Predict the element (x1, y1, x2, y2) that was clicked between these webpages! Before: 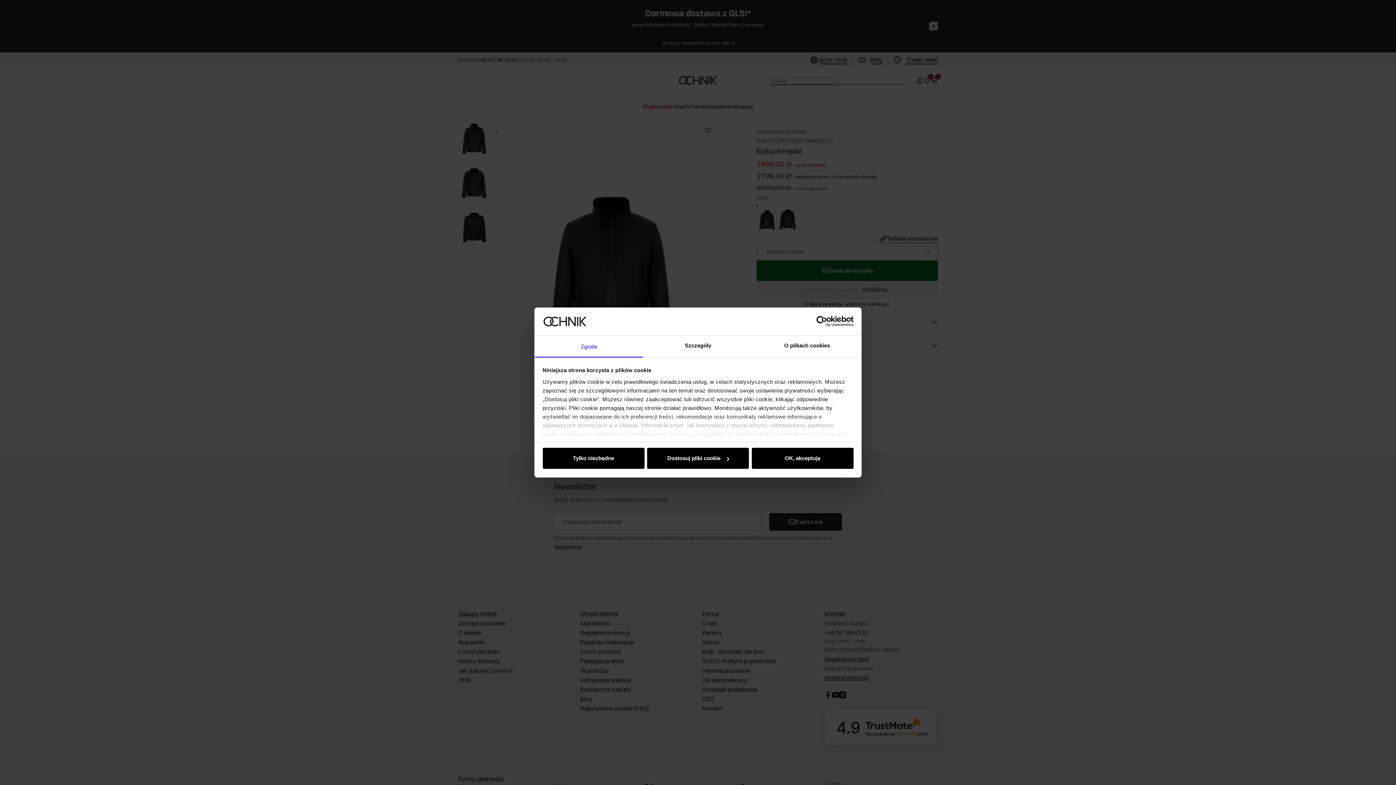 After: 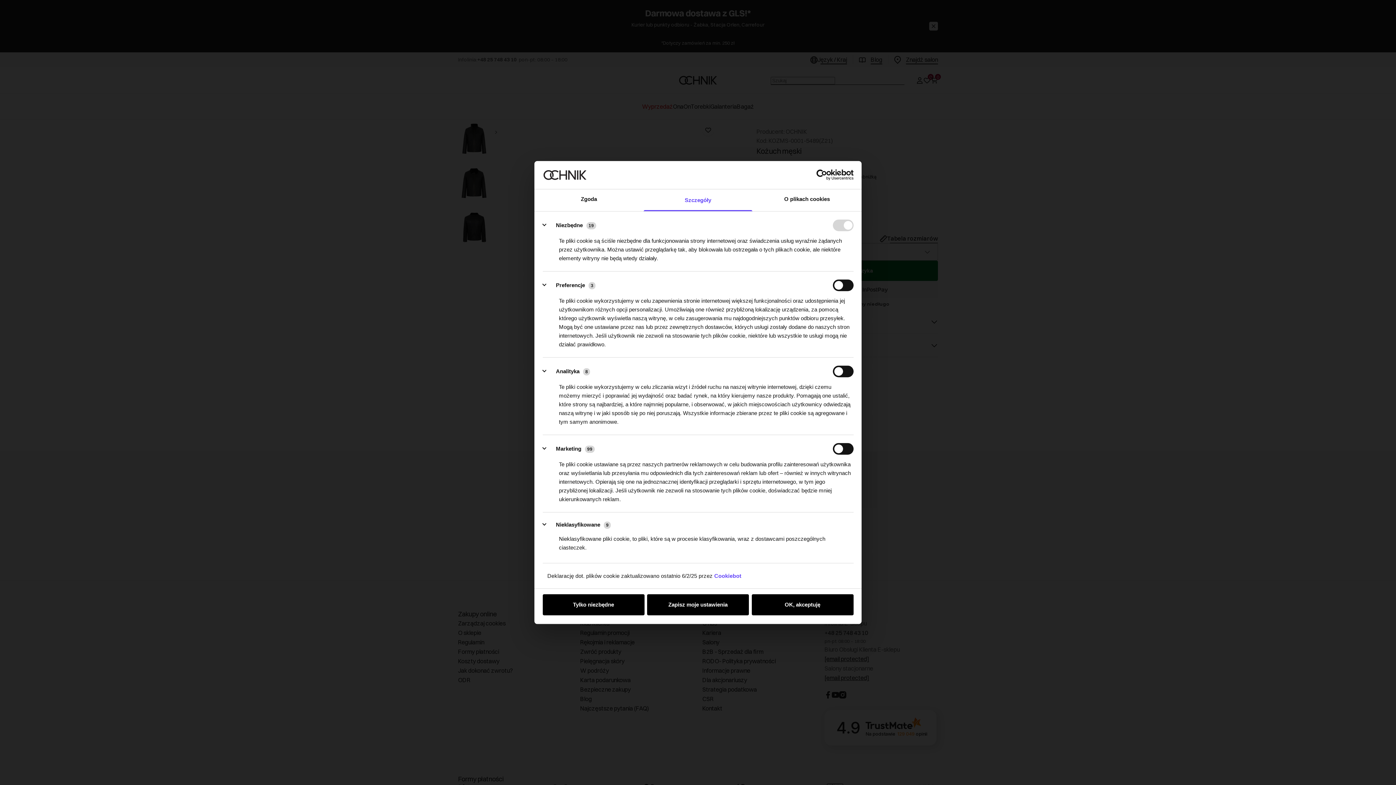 Action: label: Szczegóły bbox: (643, 335, 752, 357)